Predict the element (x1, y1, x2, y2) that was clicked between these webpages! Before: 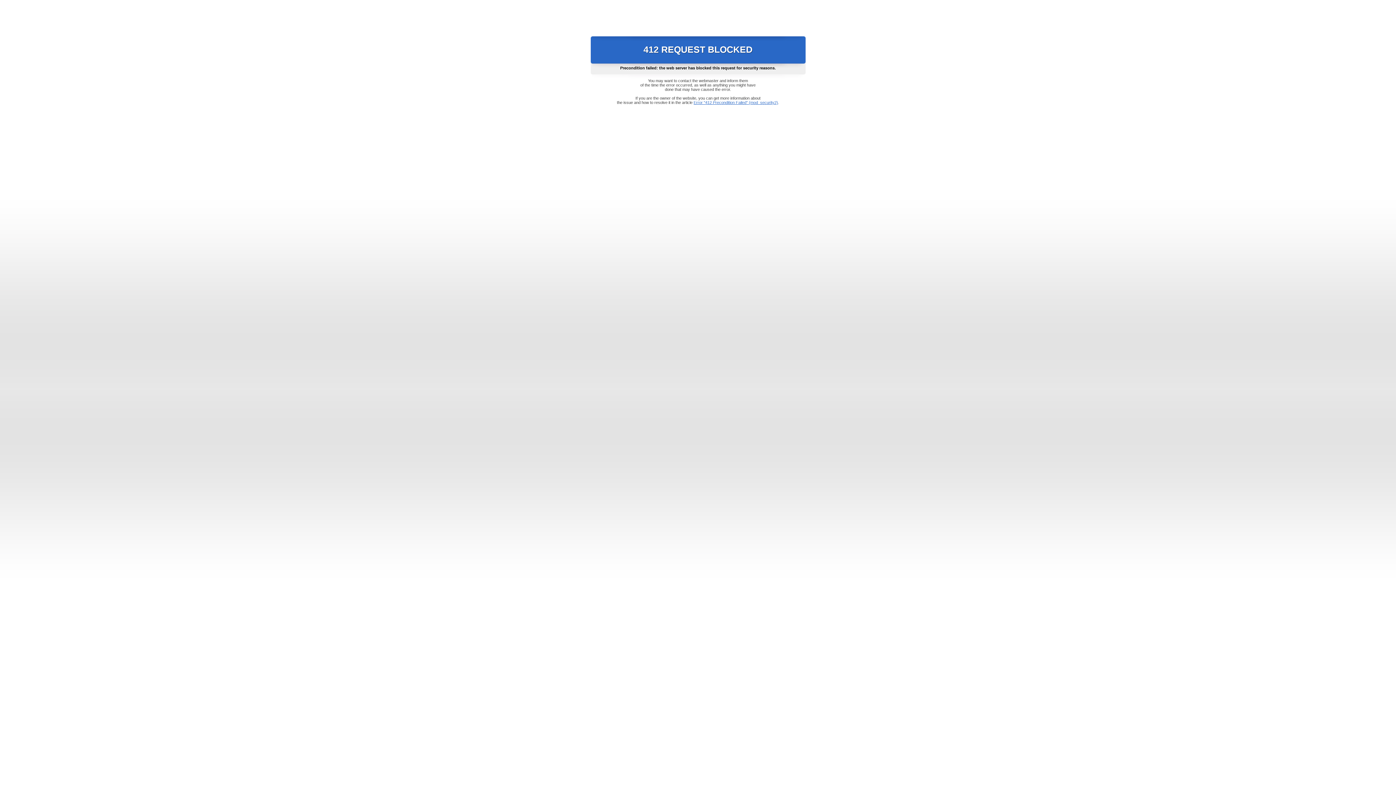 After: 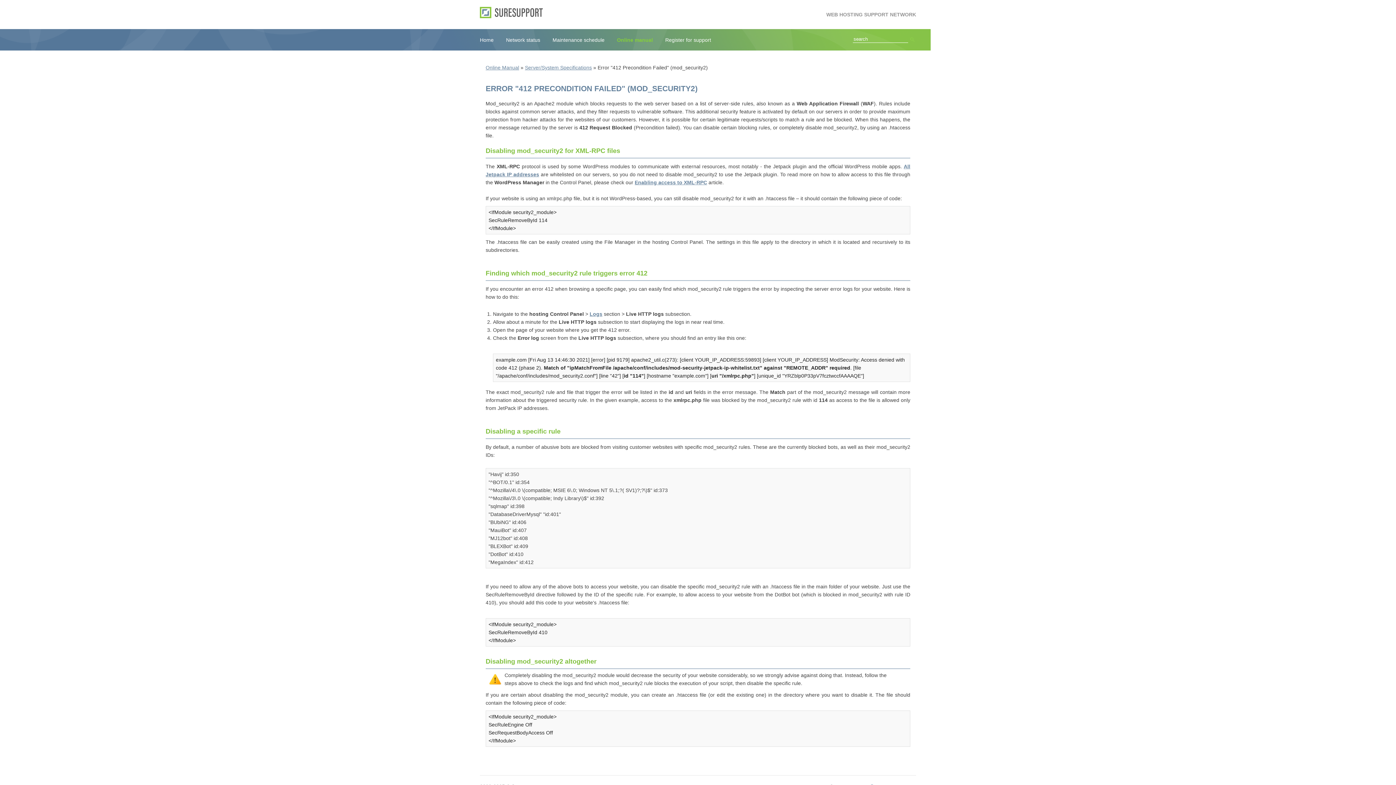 Action: bbox: (693, 100, 778, 104) label: Error "412 Precondition Failed" (mod_security2)